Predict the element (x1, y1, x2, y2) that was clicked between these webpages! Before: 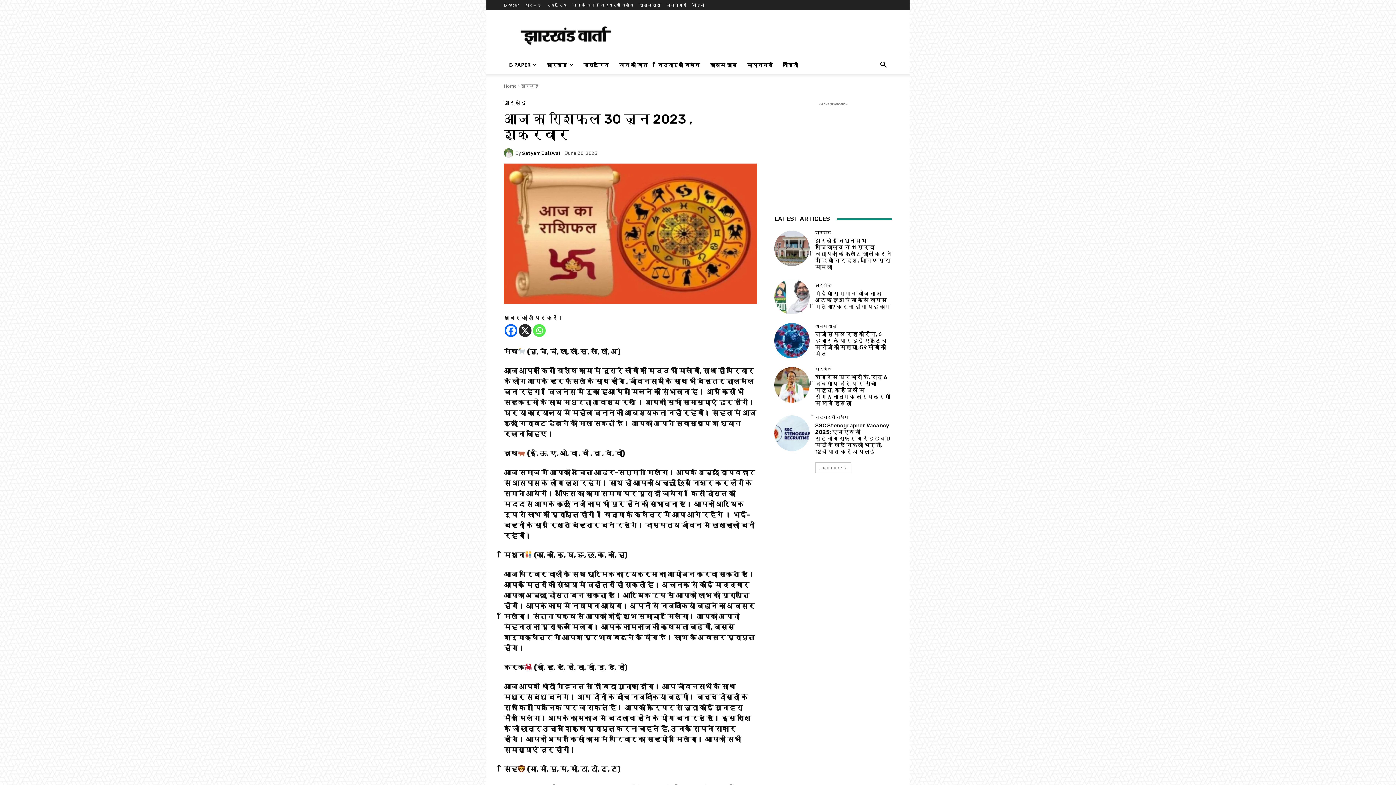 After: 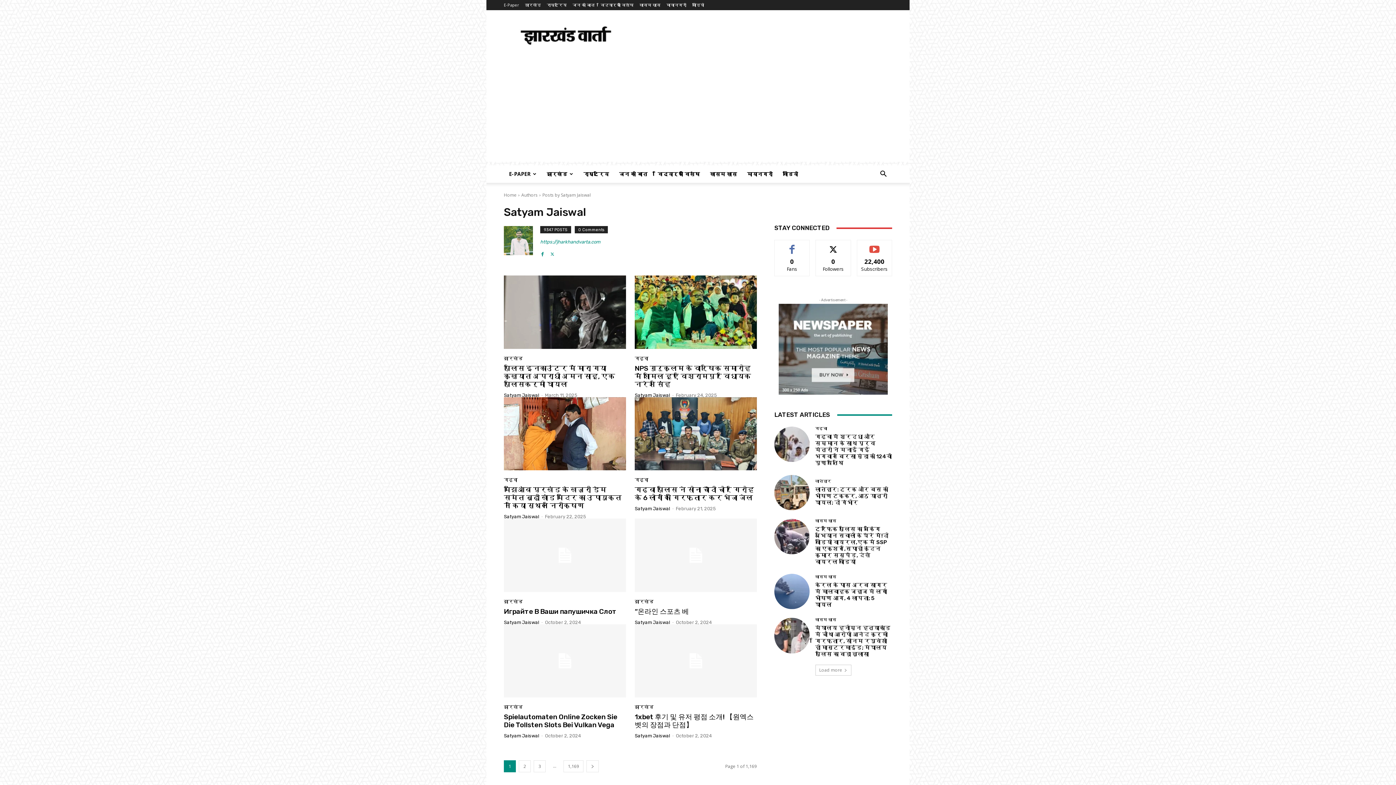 Action: label: Satyam Jaiswal bbox: (522, 150, 560, 155)